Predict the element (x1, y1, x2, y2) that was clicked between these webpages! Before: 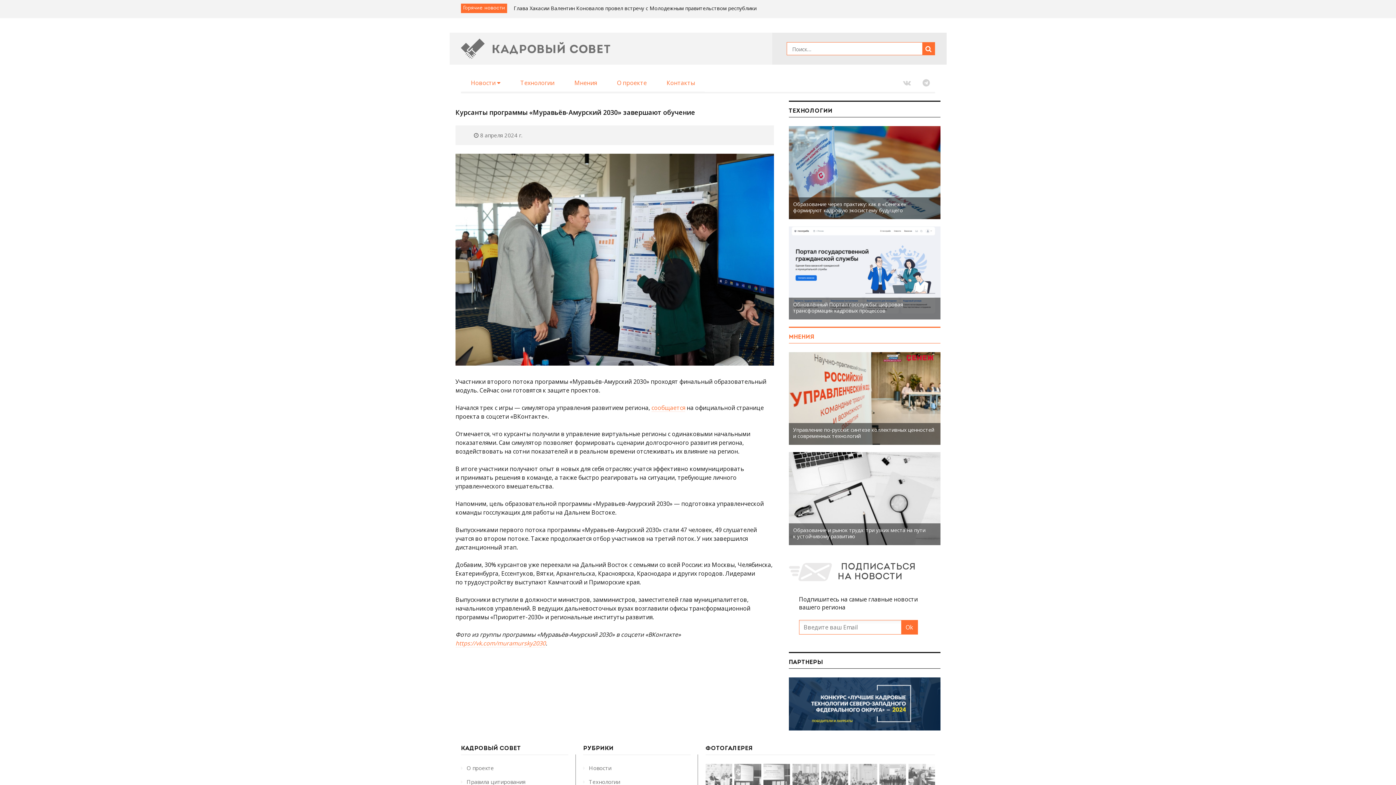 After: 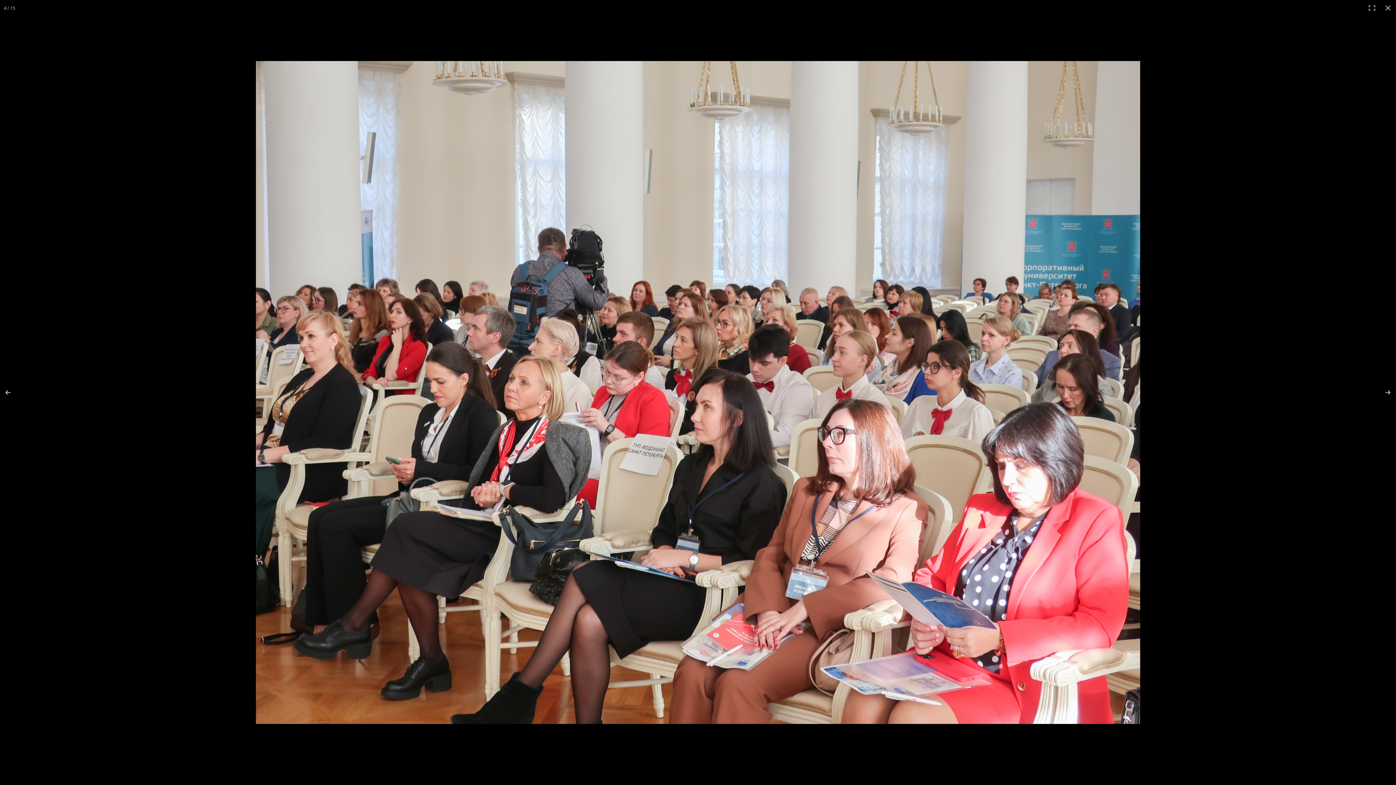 Action: bbox: (792, 764, 819, 791) label: Посмотреть…